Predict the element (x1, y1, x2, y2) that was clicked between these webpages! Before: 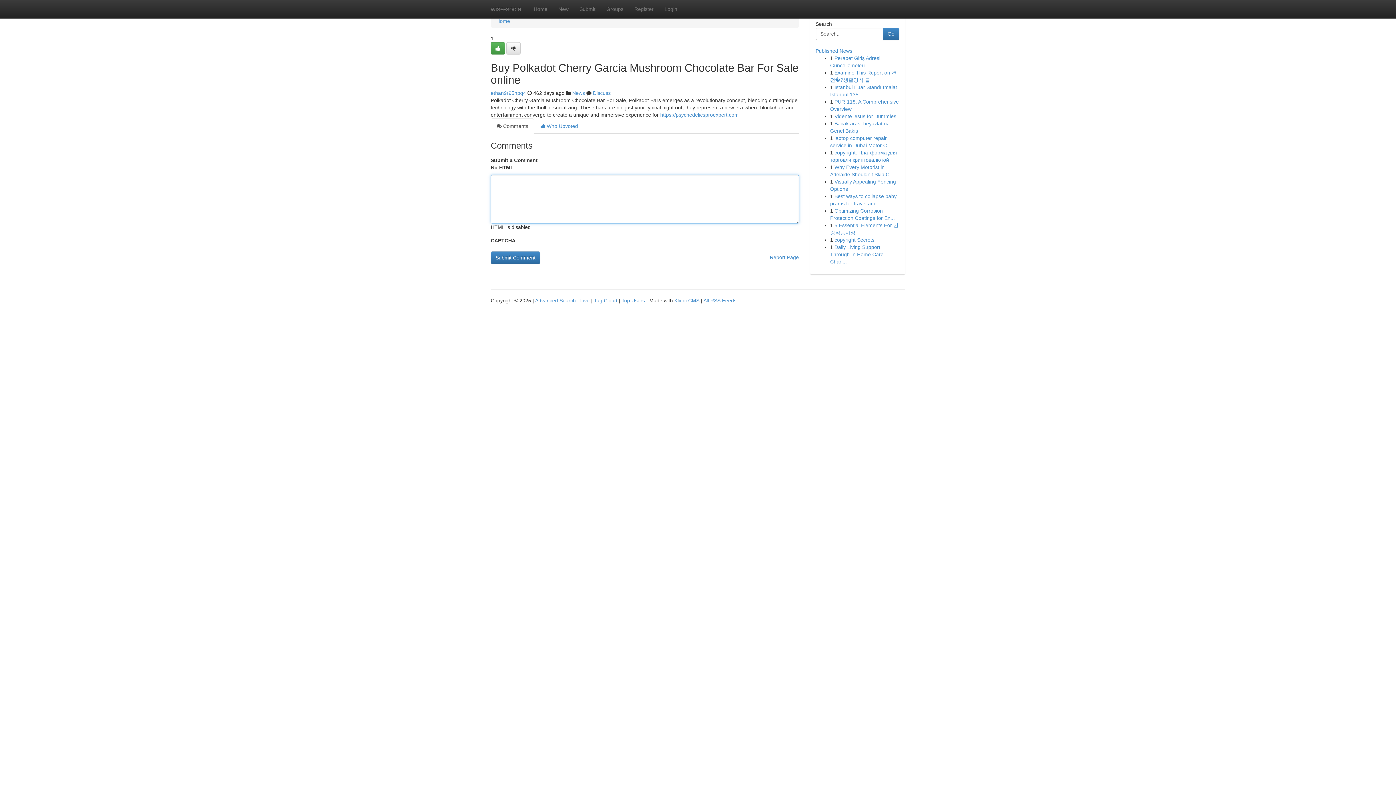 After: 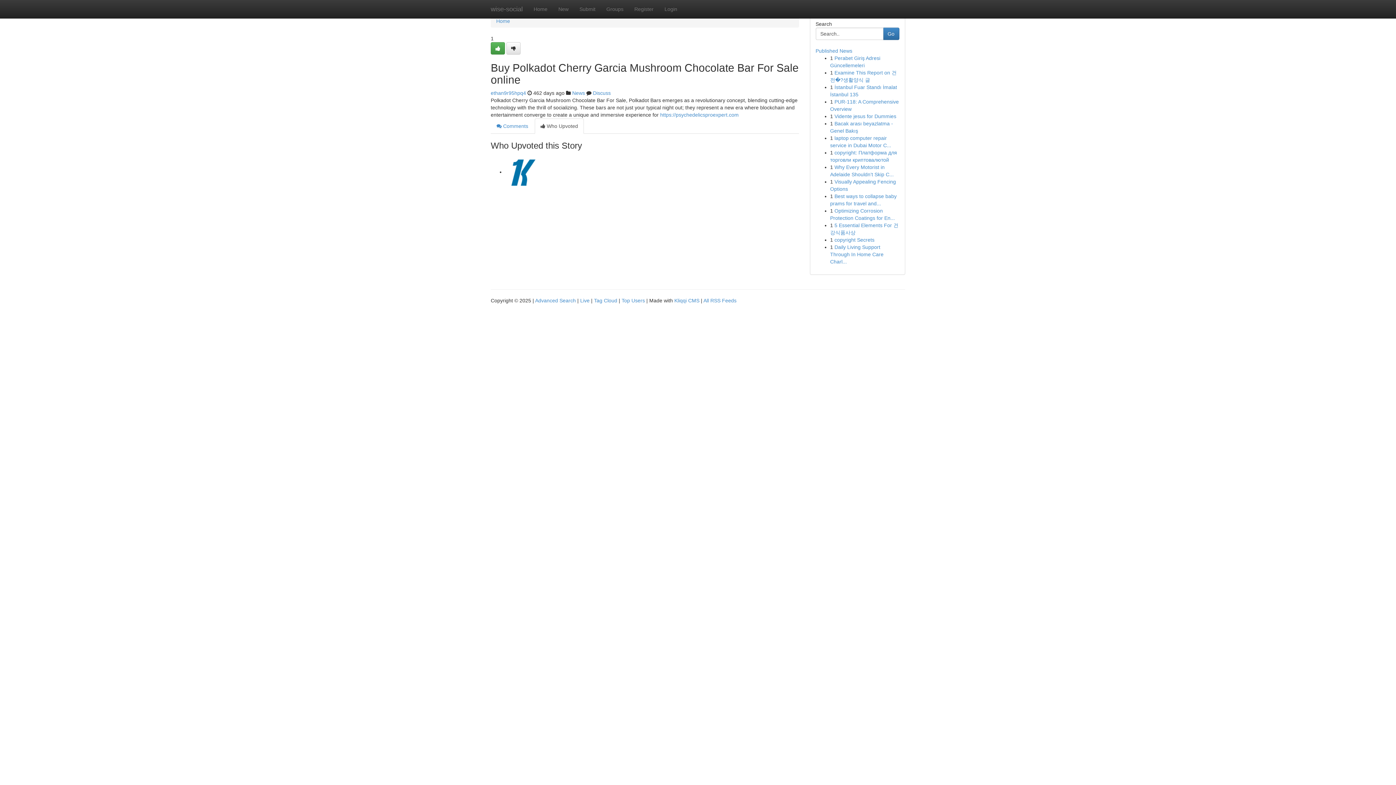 Action: bbox: (534, 118, 584, 133) label:  Who Upvoted